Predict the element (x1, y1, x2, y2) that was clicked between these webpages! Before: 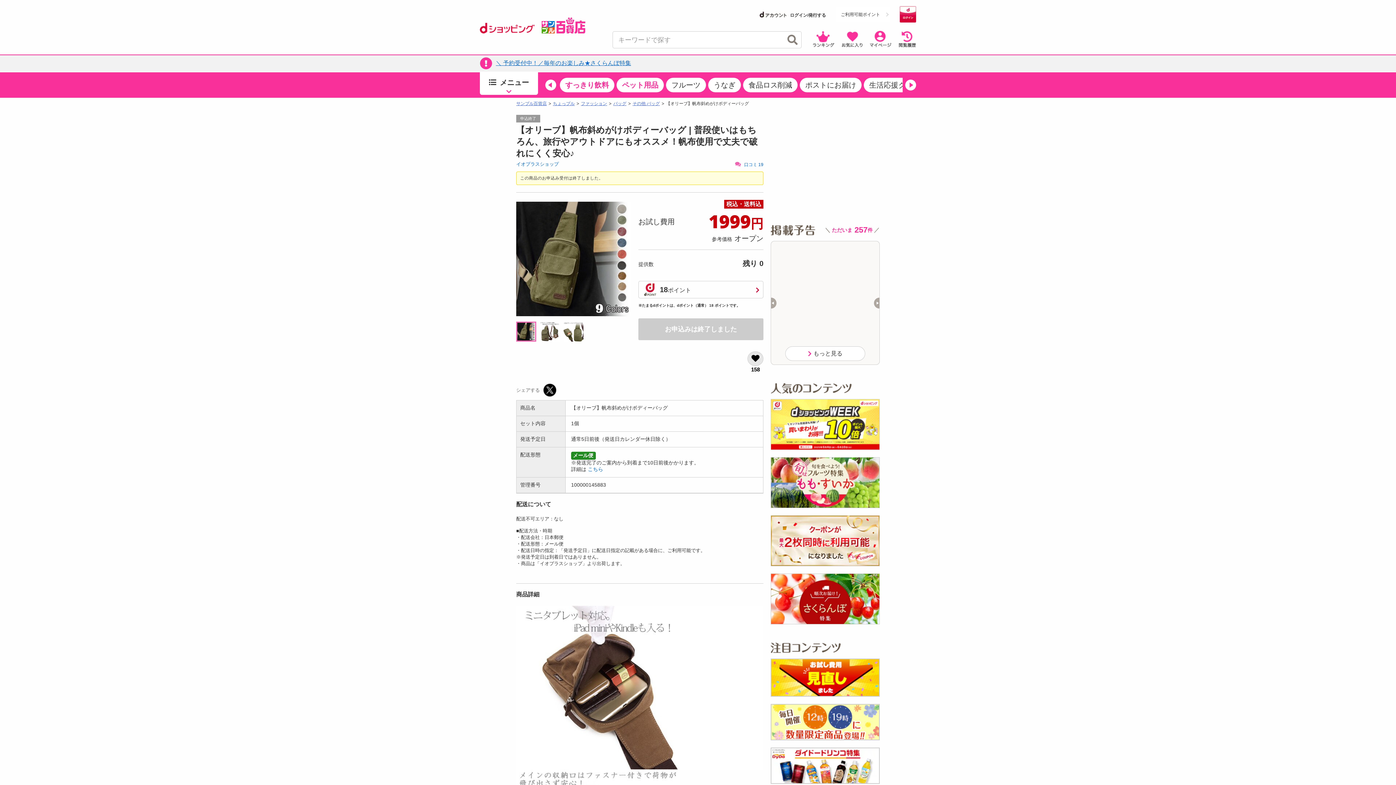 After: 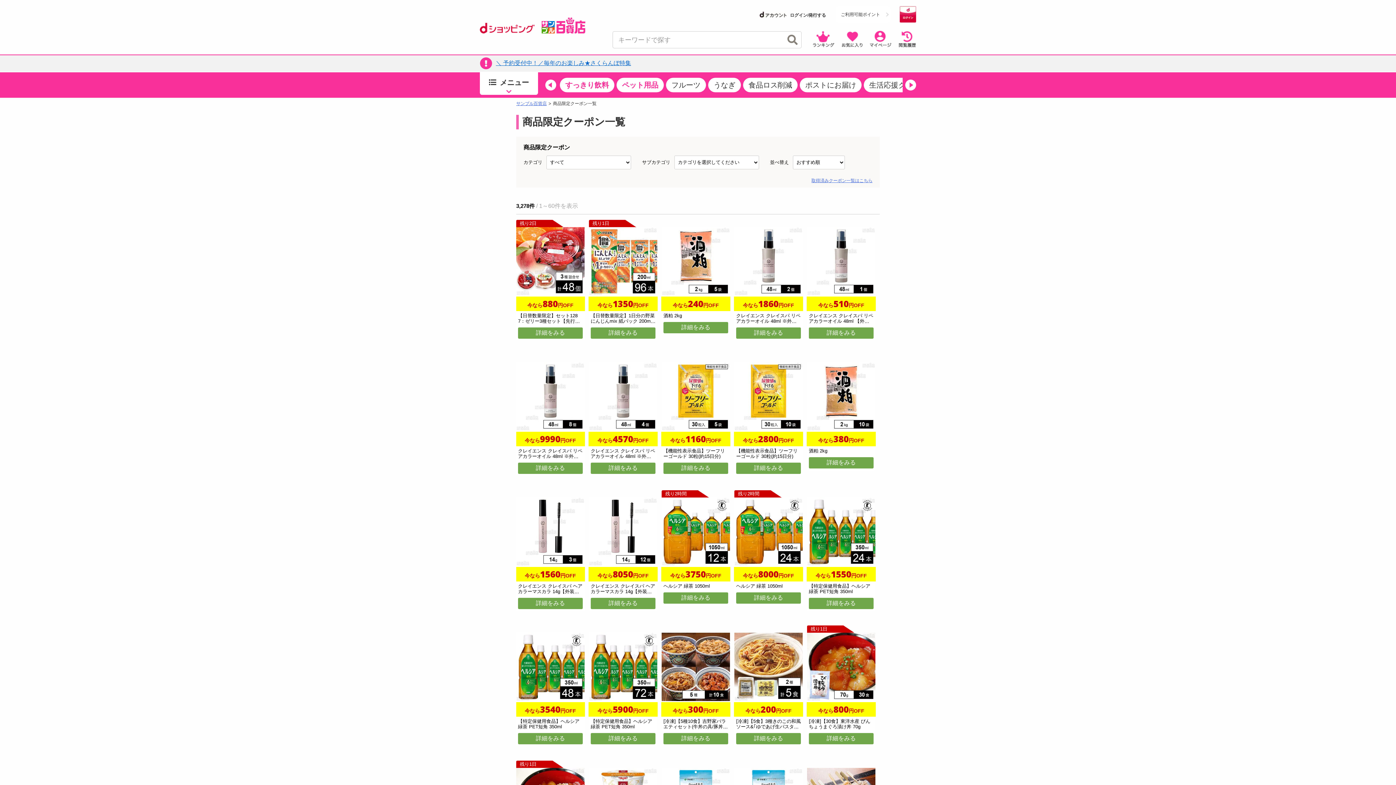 Action: label: 生活応援クーポン bbox: (864, 77, 933, 92)